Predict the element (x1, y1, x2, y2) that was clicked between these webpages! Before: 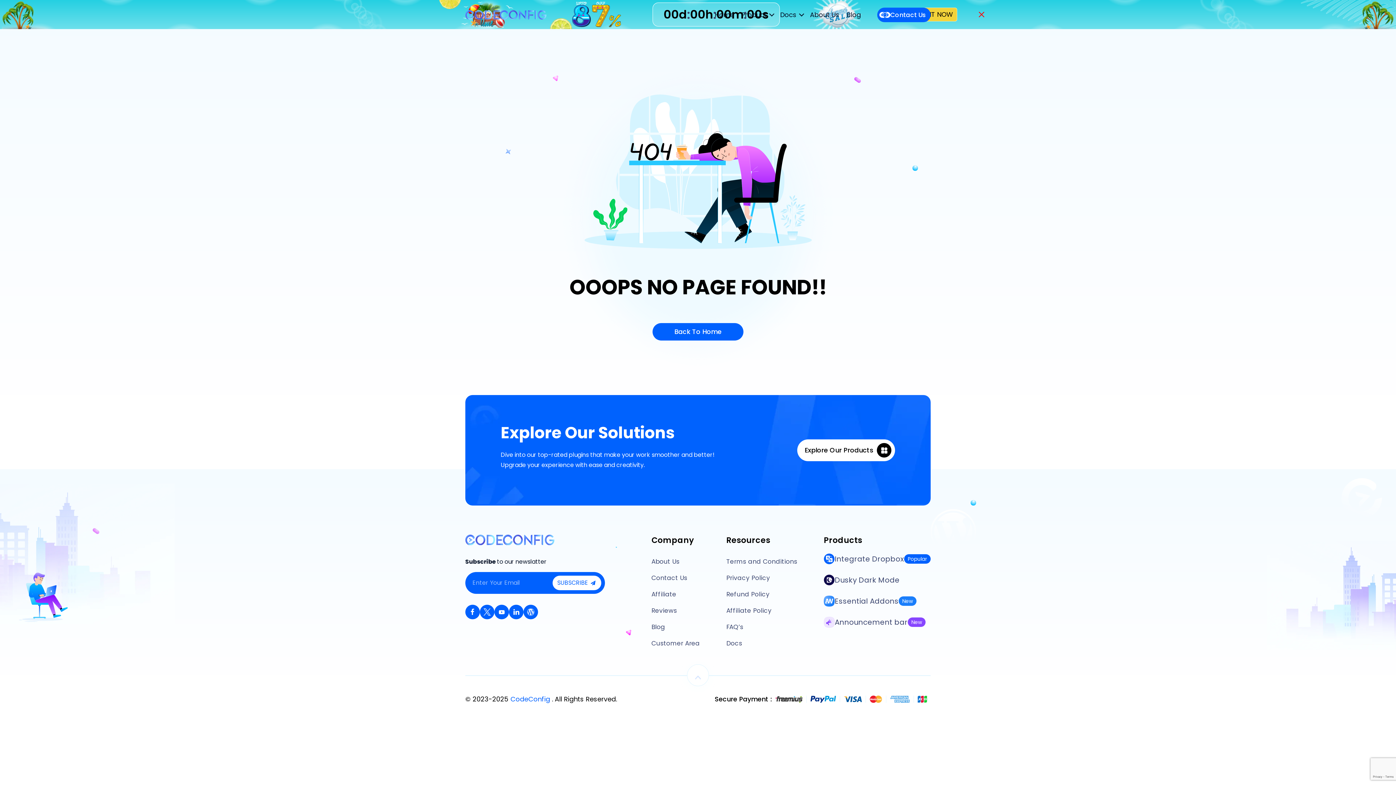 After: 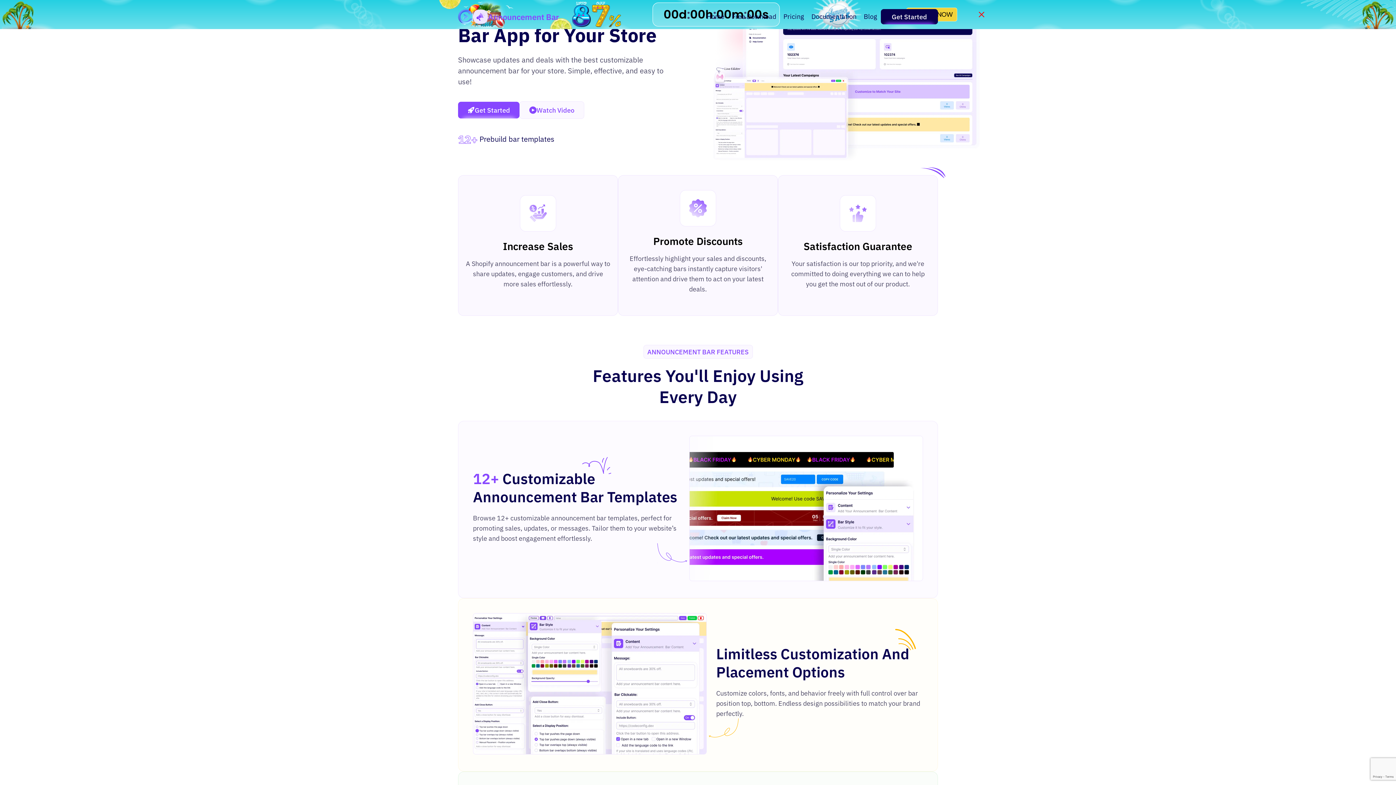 Action: label: Announcement bar
New bbox: (824, 617, 925, 631)